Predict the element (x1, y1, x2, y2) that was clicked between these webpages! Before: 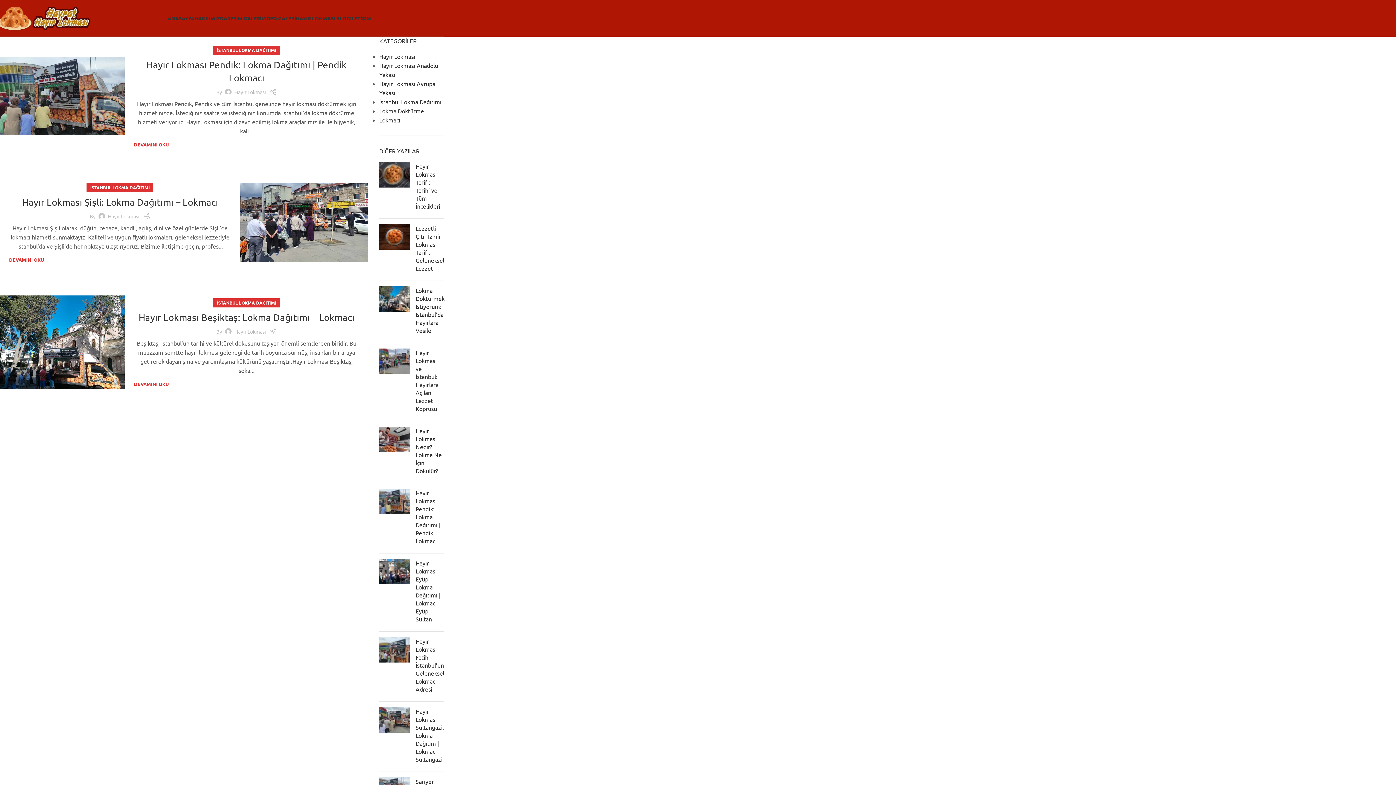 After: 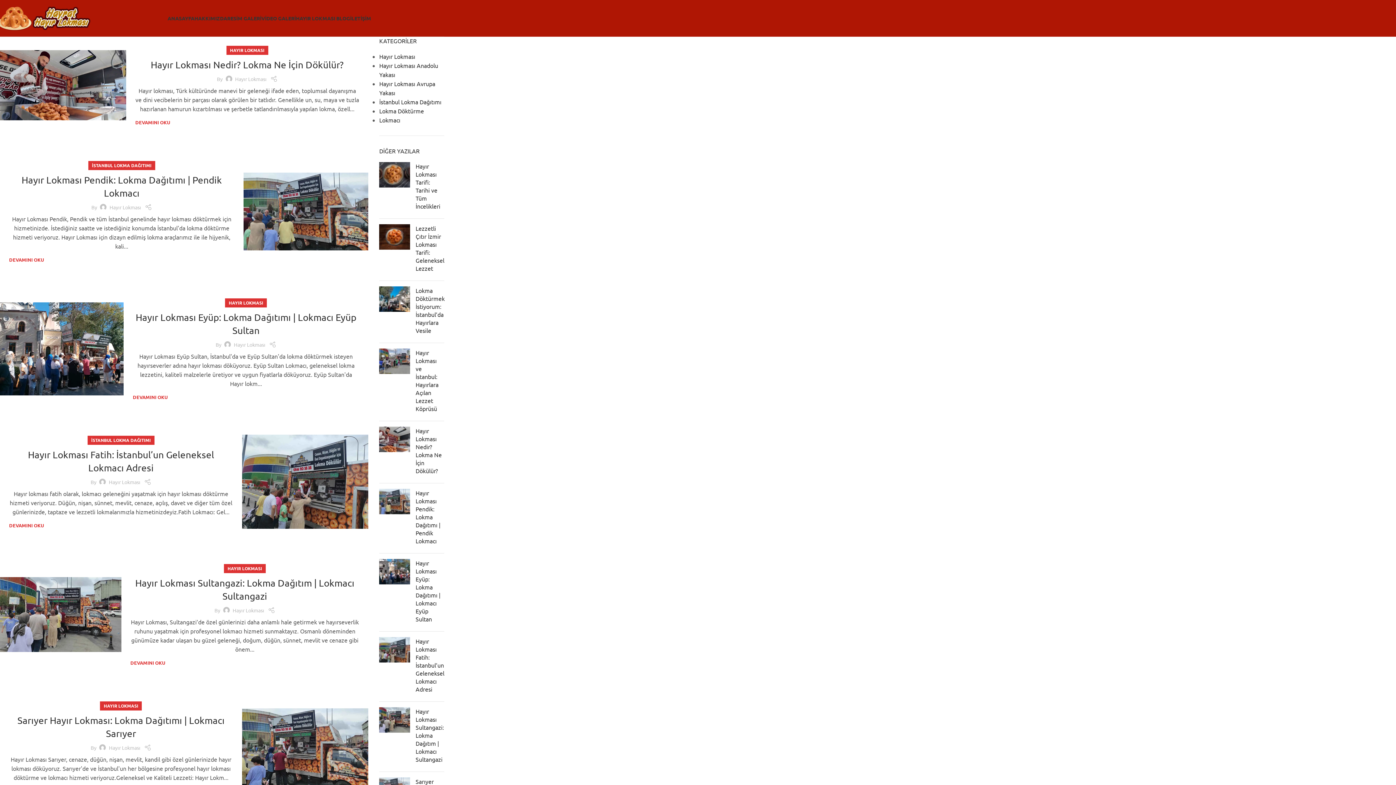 Action: label: Hayır Lokması bbox: (234, 328, 266, 334)